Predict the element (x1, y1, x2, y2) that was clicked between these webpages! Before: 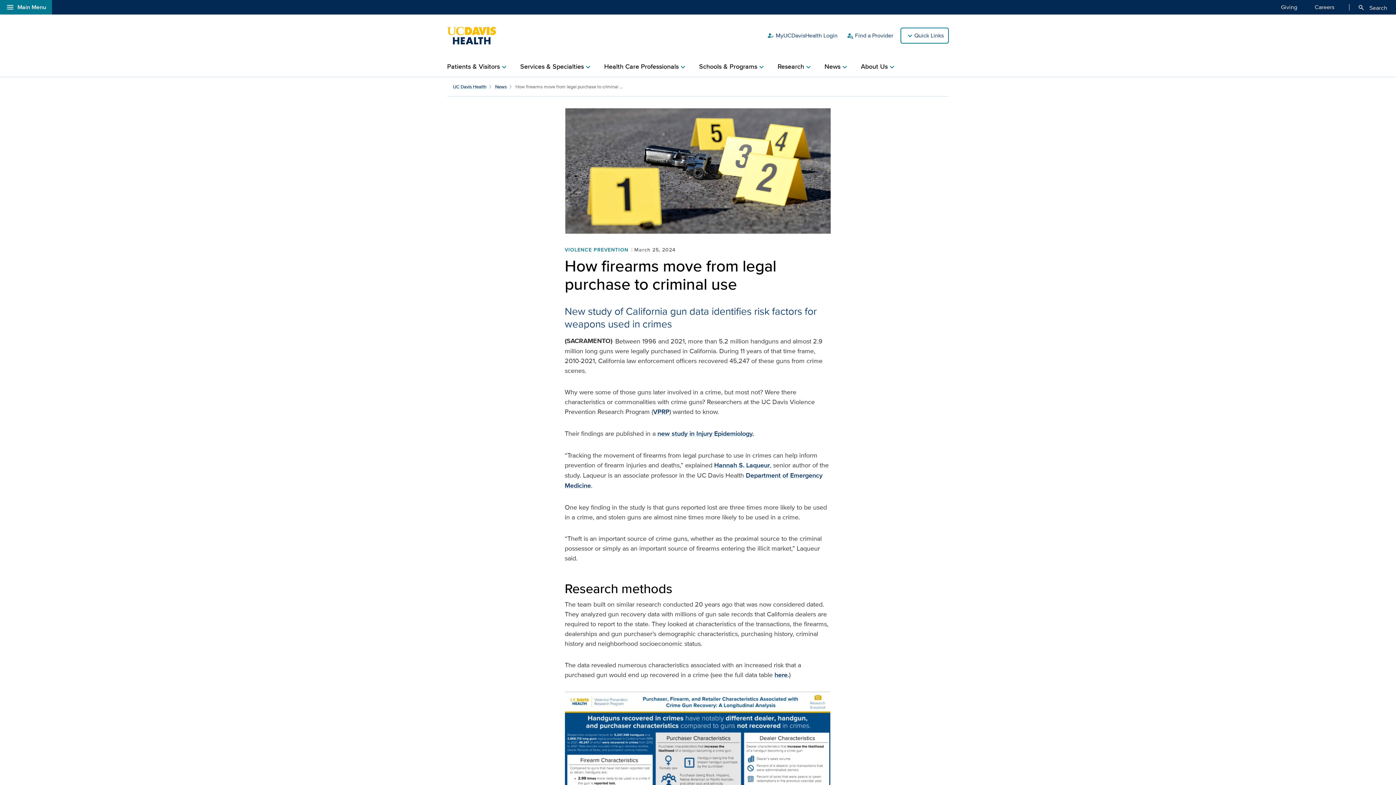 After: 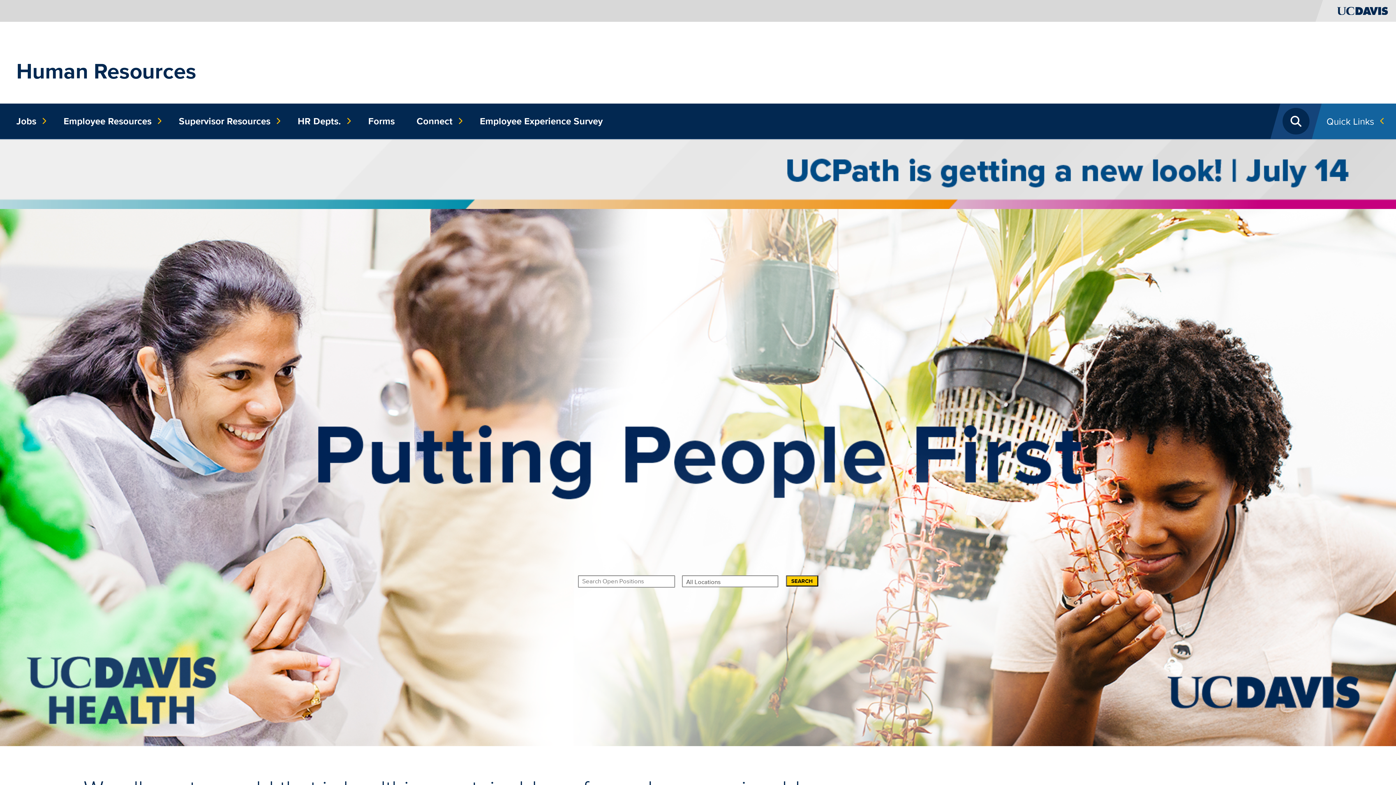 Action: bbox: (1312, 0, 1337, 14) label: Careers